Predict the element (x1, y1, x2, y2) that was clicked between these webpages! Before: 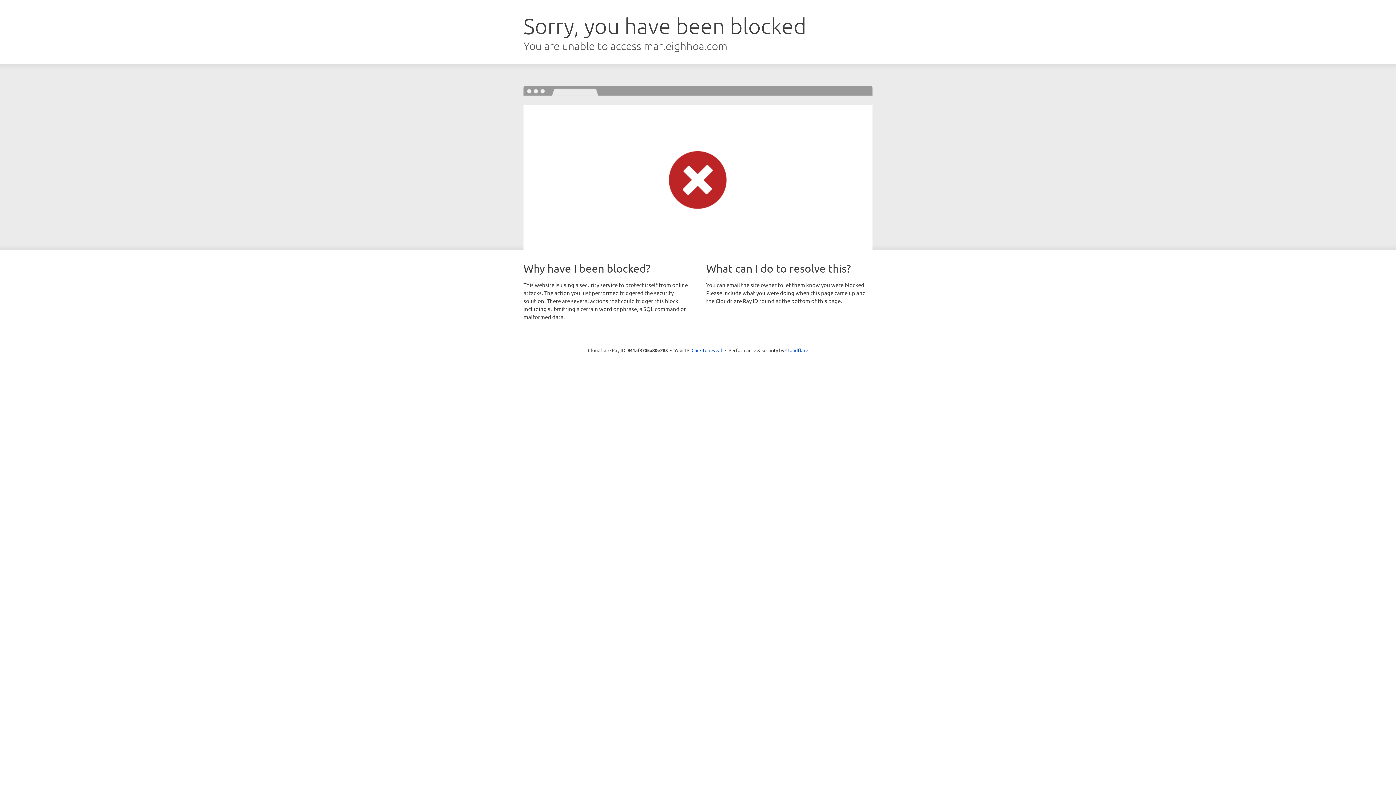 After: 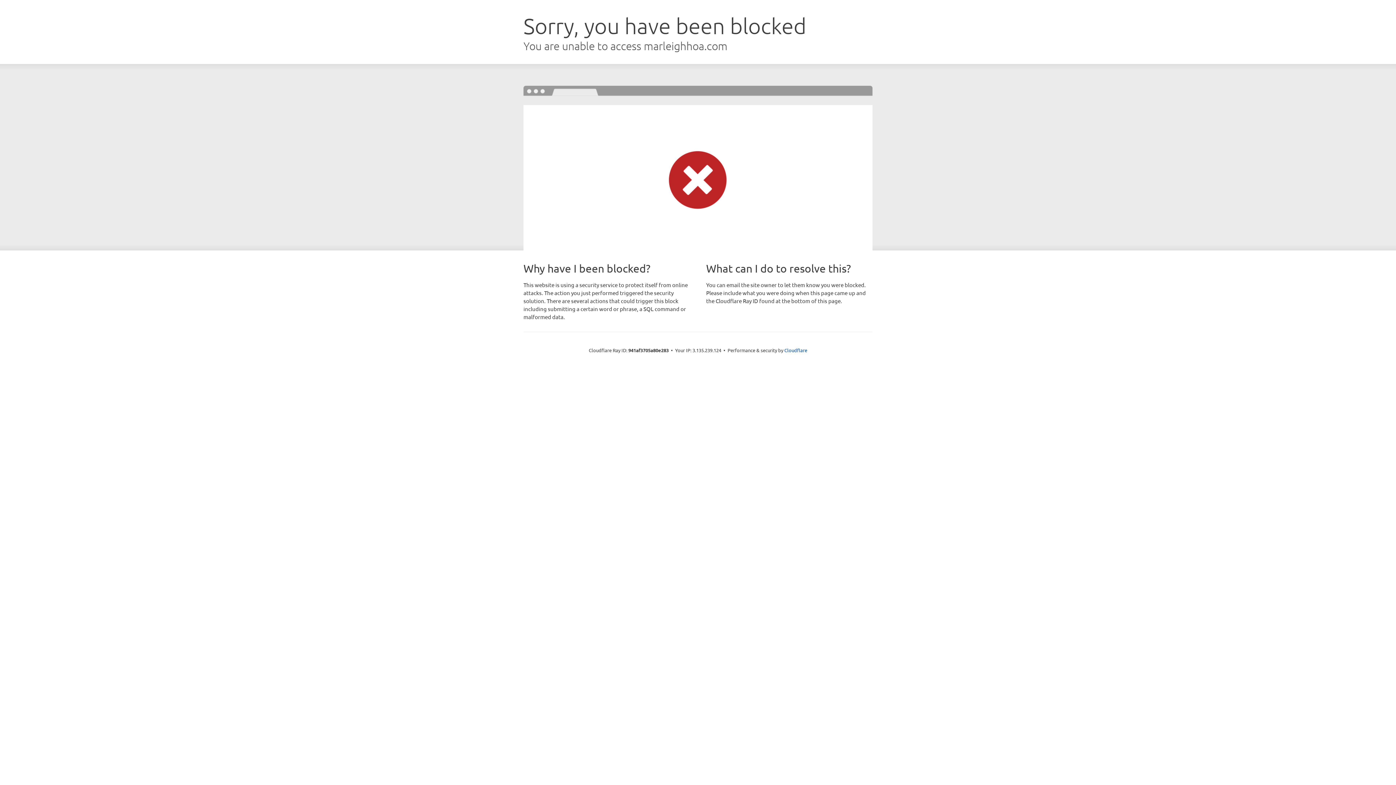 Action: bbox: (691, 346, 722, 353) label: Click to reveal